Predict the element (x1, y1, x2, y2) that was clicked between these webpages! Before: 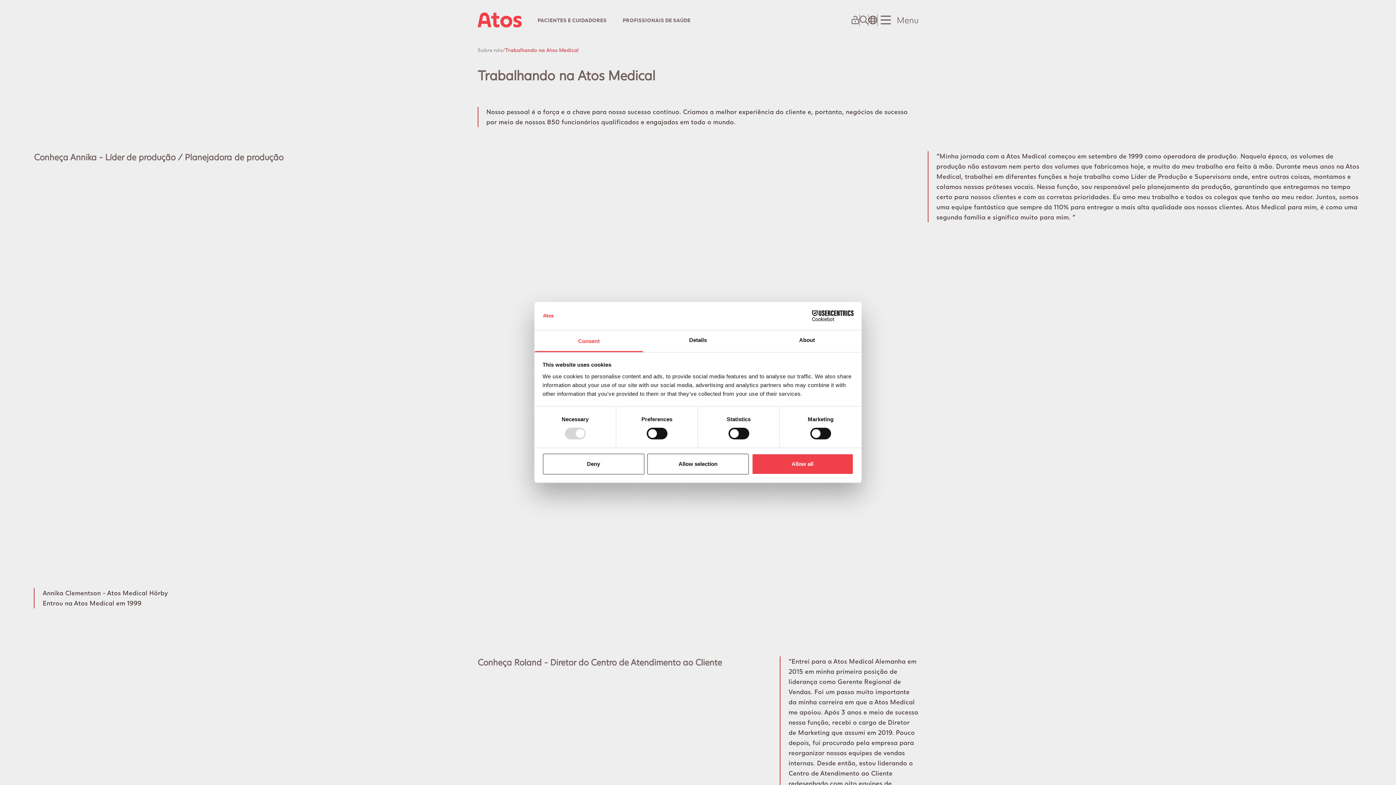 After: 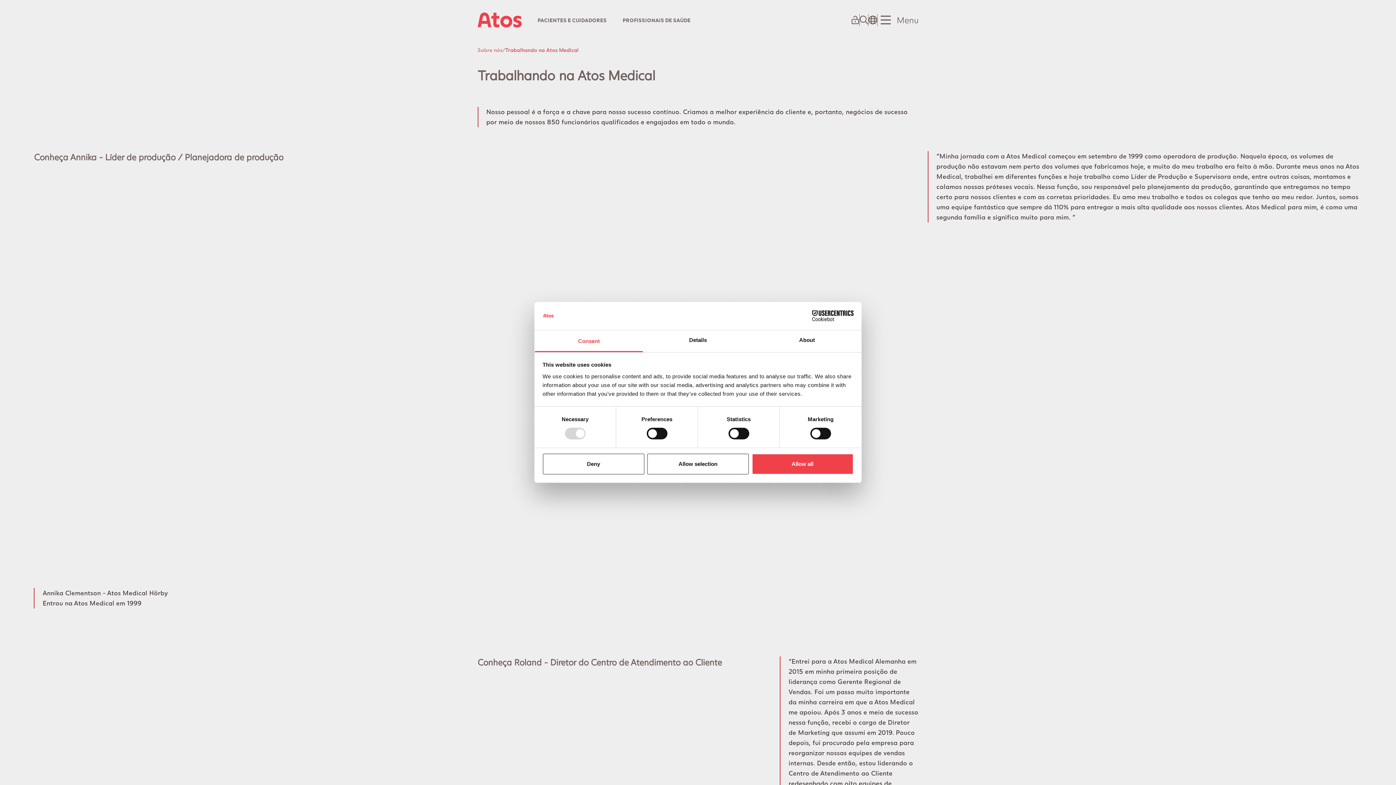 Action: label: Sobre nós bbox: (477, 46, 502, 53)